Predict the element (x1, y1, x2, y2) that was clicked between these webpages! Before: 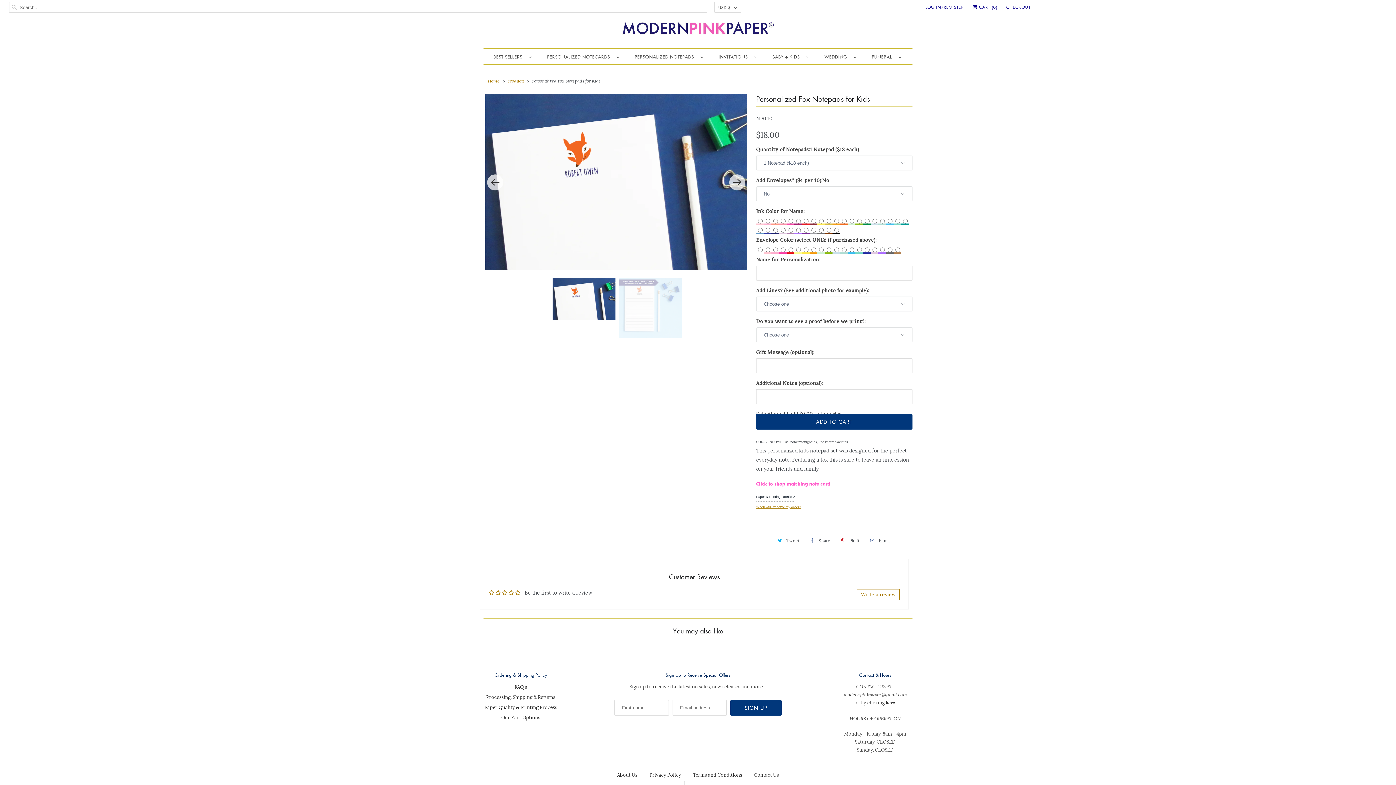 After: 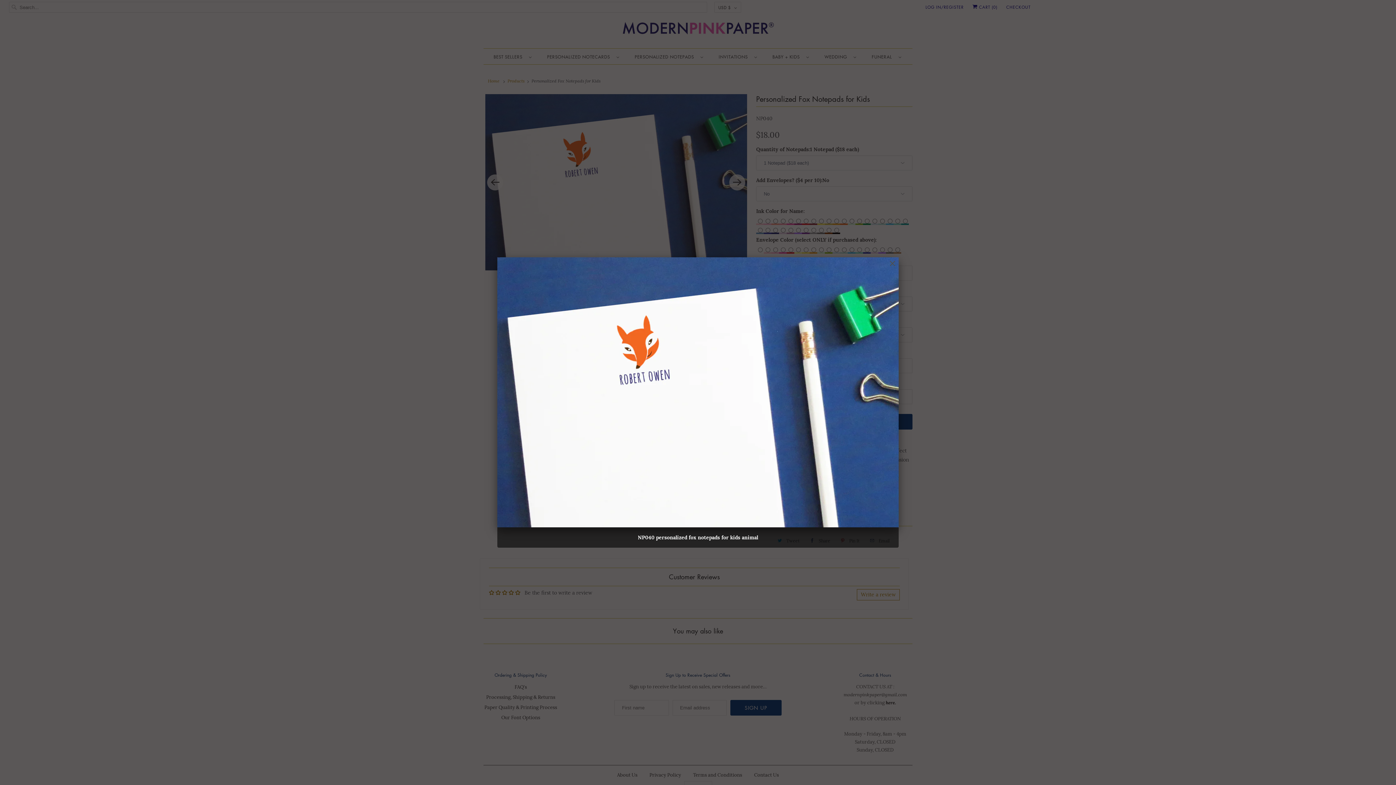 Action: bbox: (485, 94, 747, 270)